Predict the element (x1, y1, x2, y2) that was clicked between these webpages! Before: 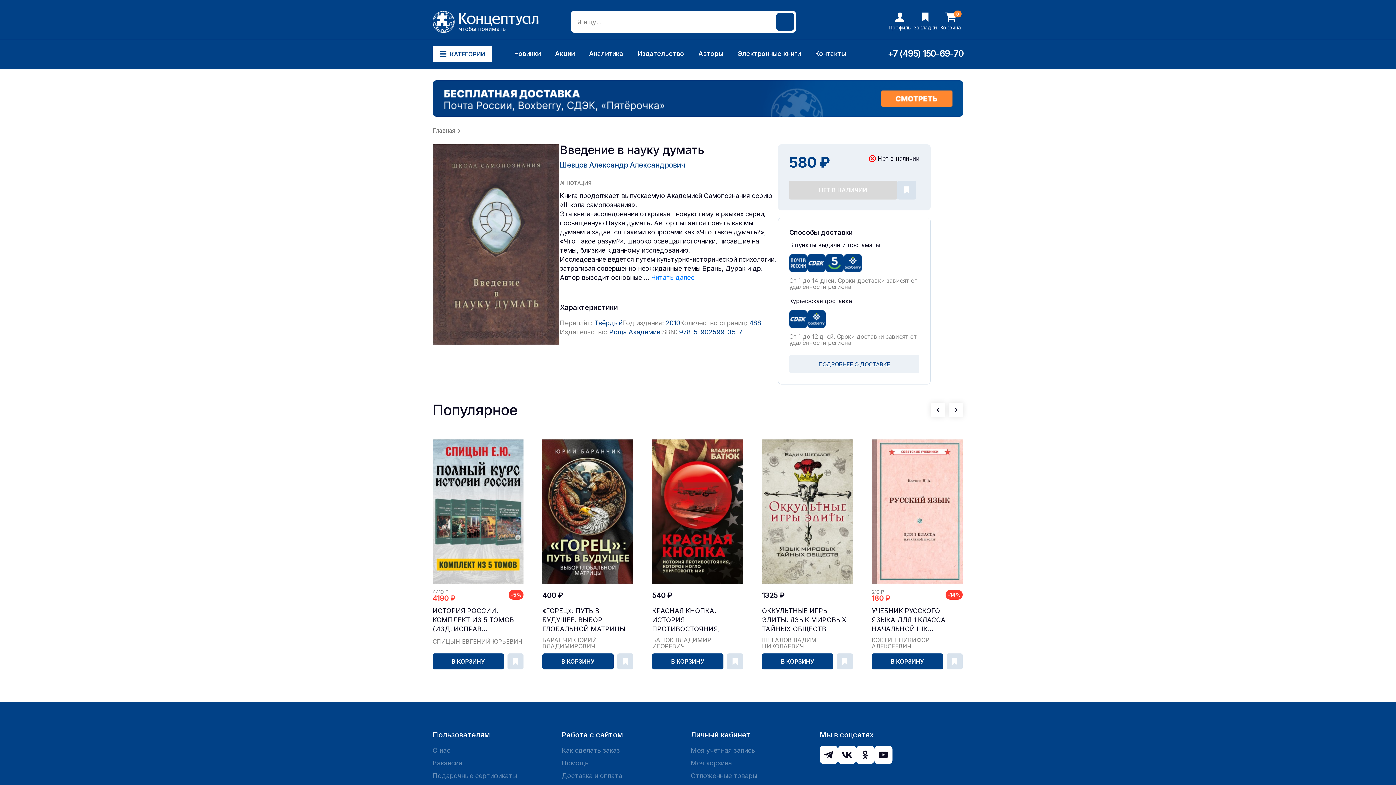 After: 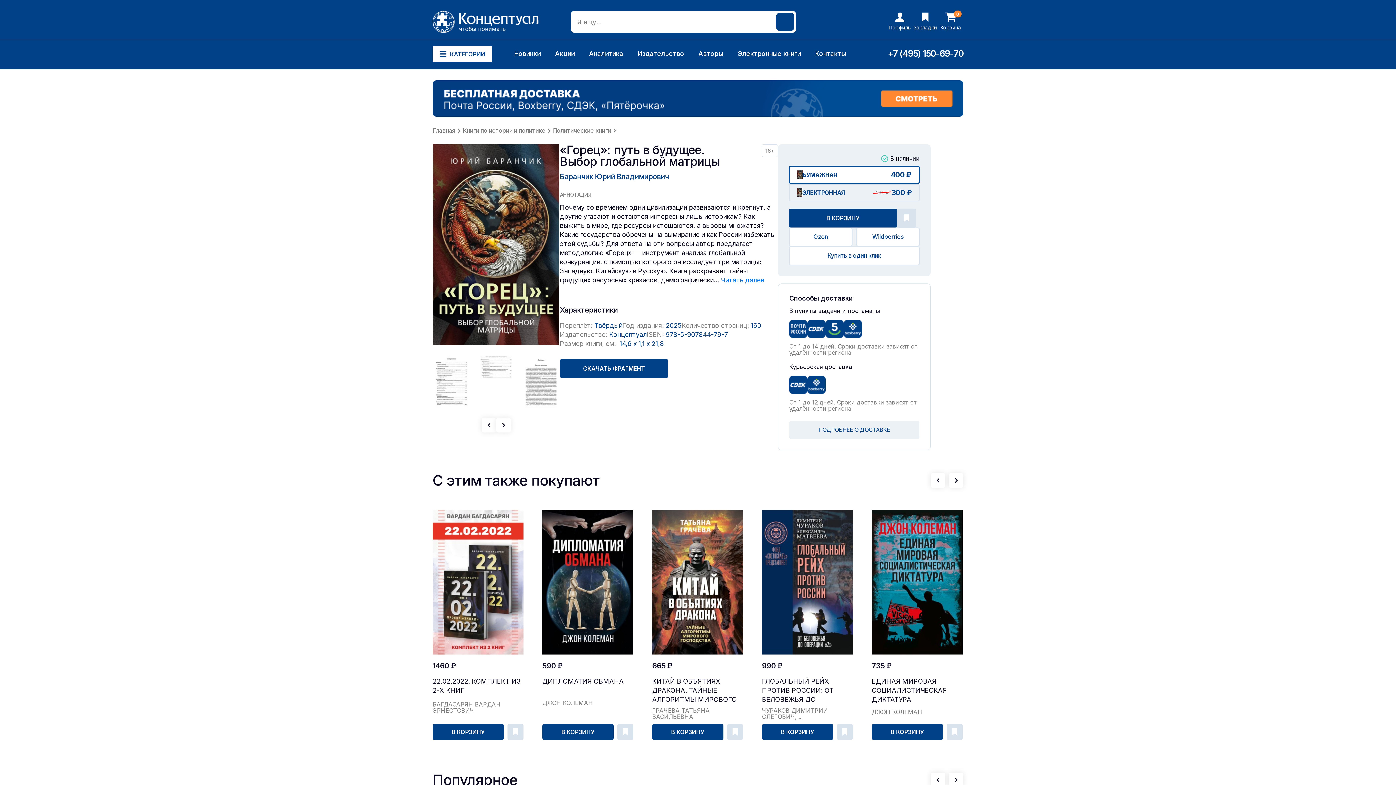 Action: bbox: (542, 606, 633, 633) label: «ГОРЕЦ»: ПУТЬ В БУДУЩЕЕ. ВЫБОР ГЛОБАЛЬНОЙ МАТРИЦЫ